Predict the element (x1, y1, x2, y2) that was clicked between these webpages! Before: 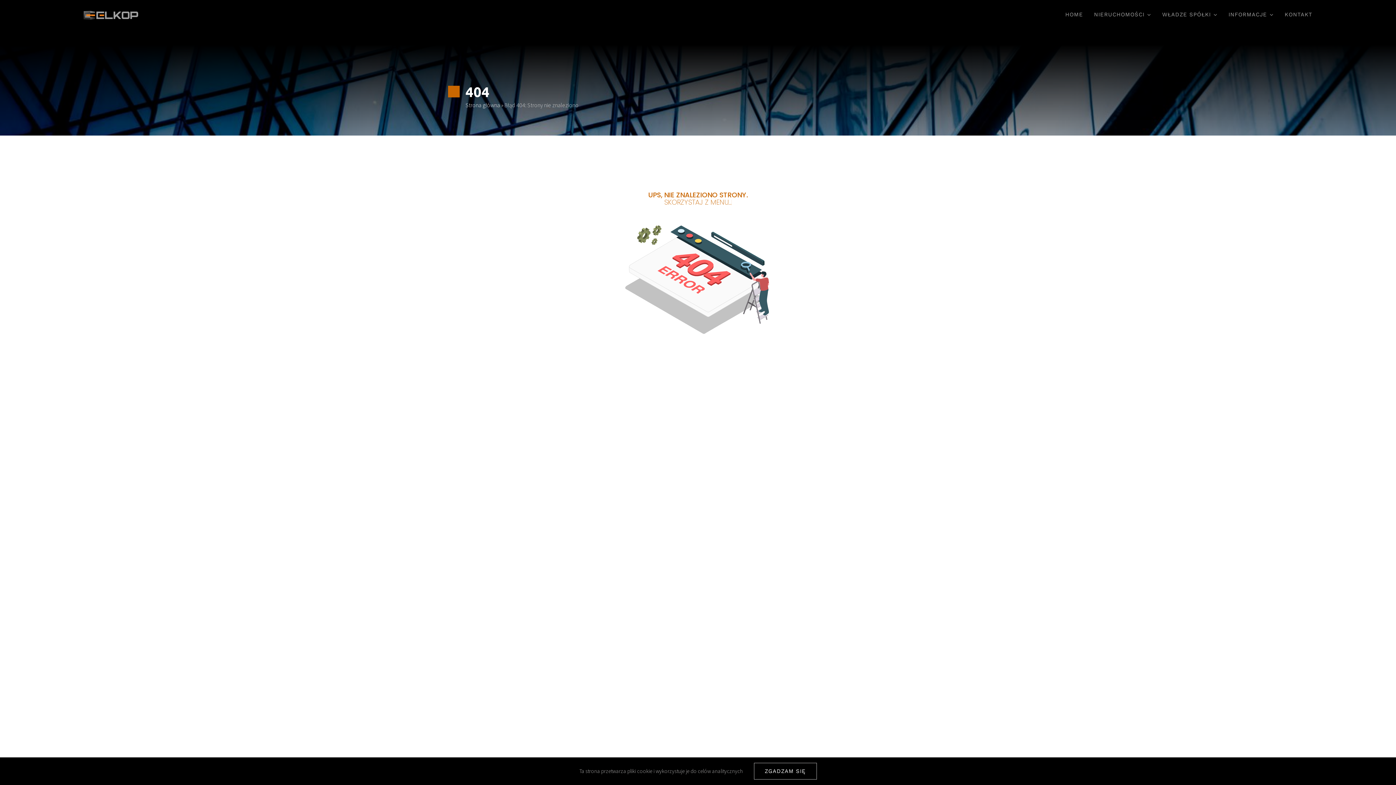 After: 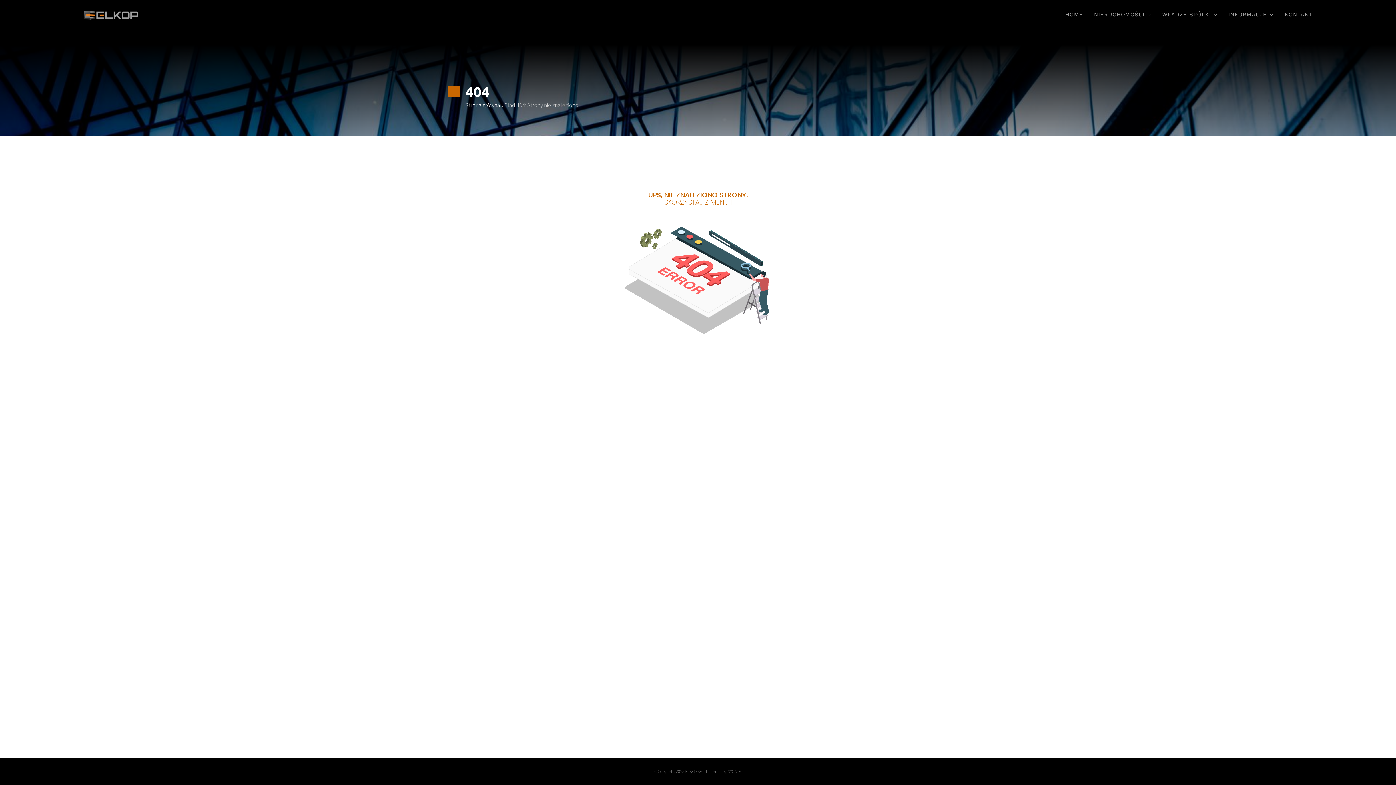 Action: label: ZGADZAM SIĘ bbox: (754, 763, 816, 780)